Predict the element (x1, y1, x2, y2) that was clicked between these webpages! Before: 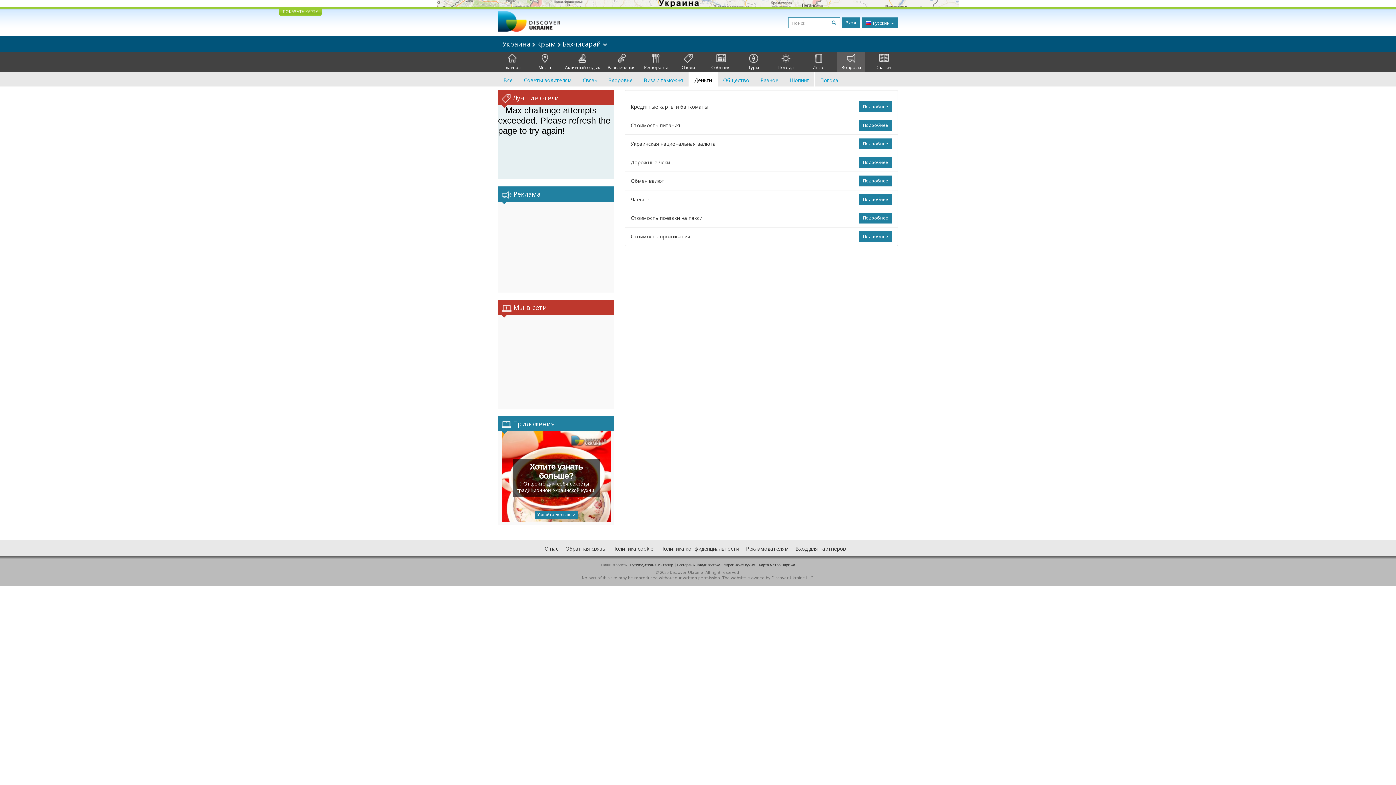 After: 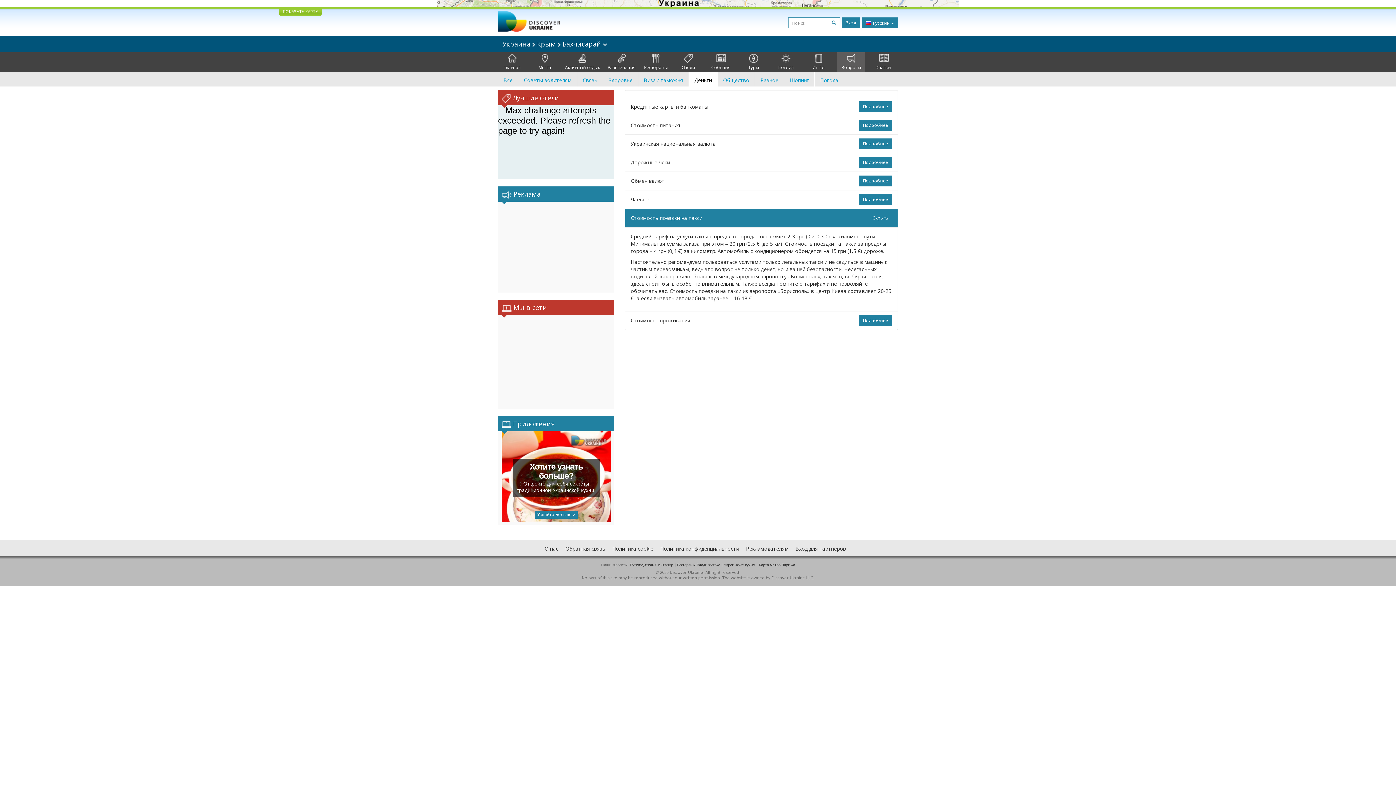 Action: label: Подробнее bbox: (859, 212, 892, 223)